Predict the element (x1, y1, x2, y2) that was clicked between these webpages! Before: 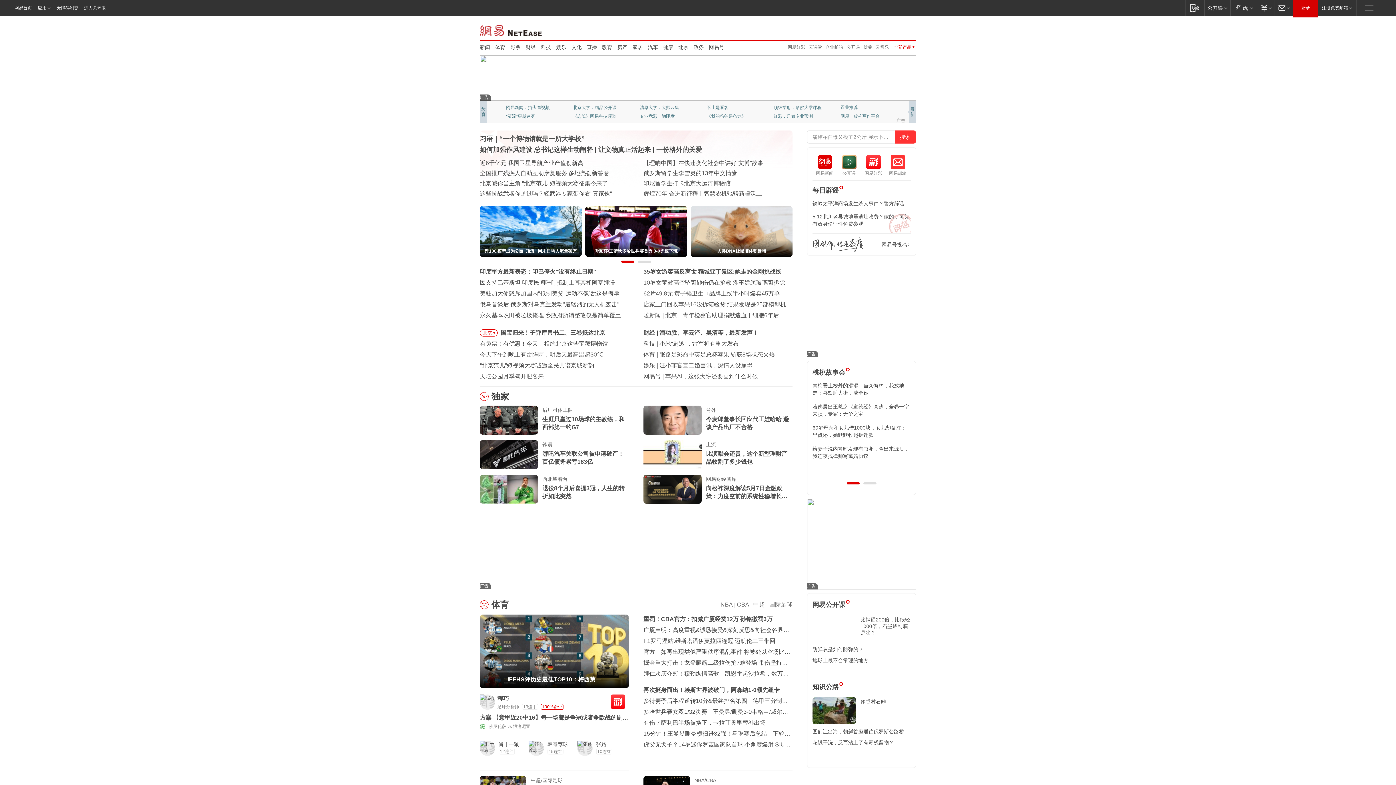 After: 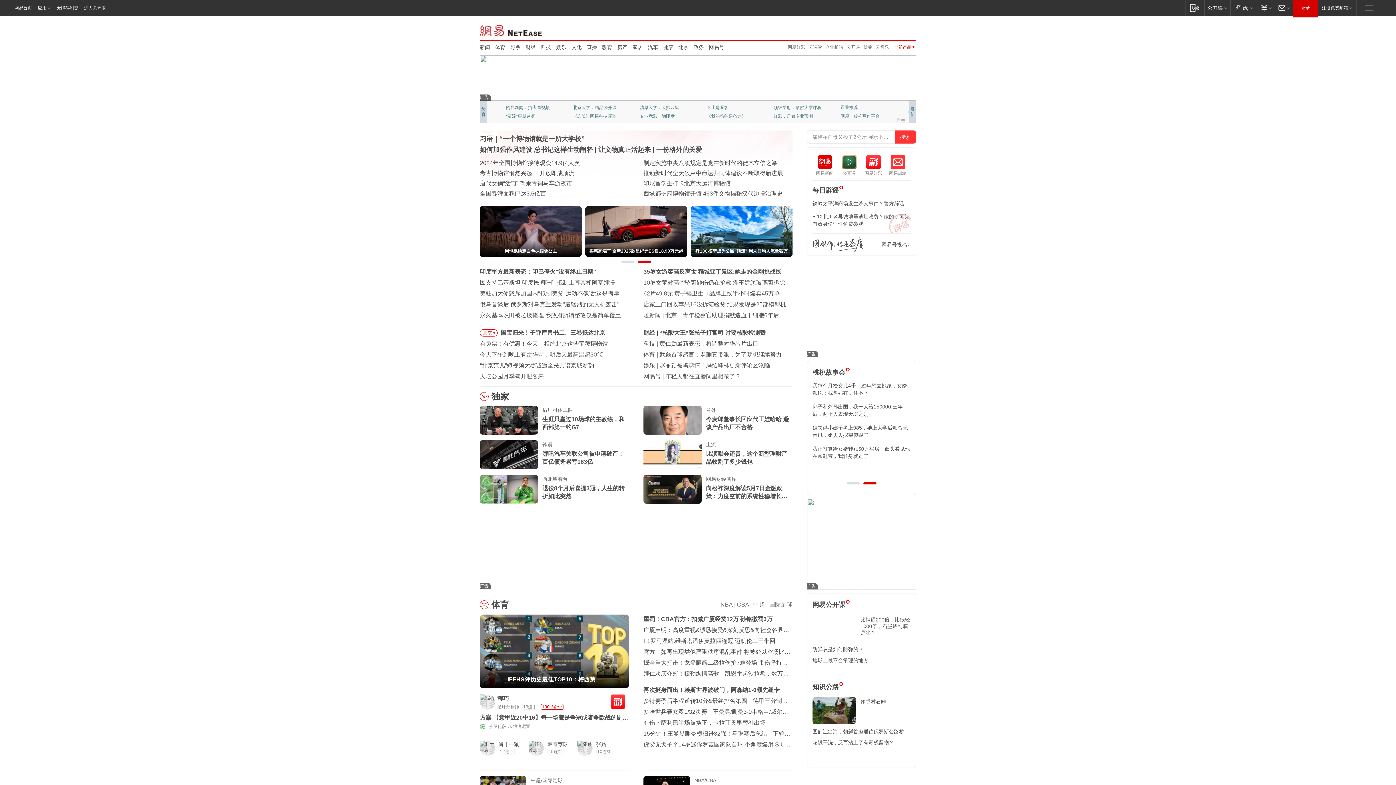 Action: bbox: (812, 697, 856, 724)